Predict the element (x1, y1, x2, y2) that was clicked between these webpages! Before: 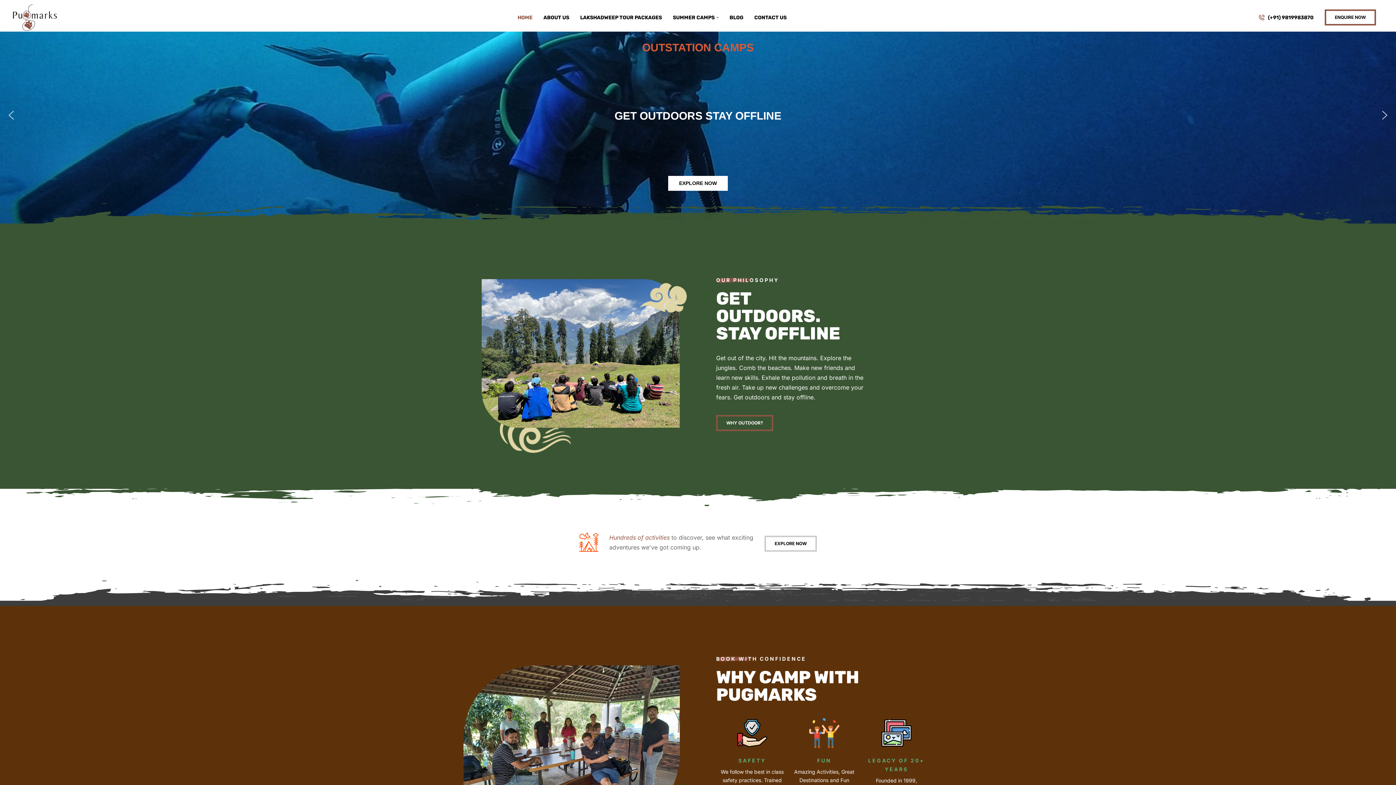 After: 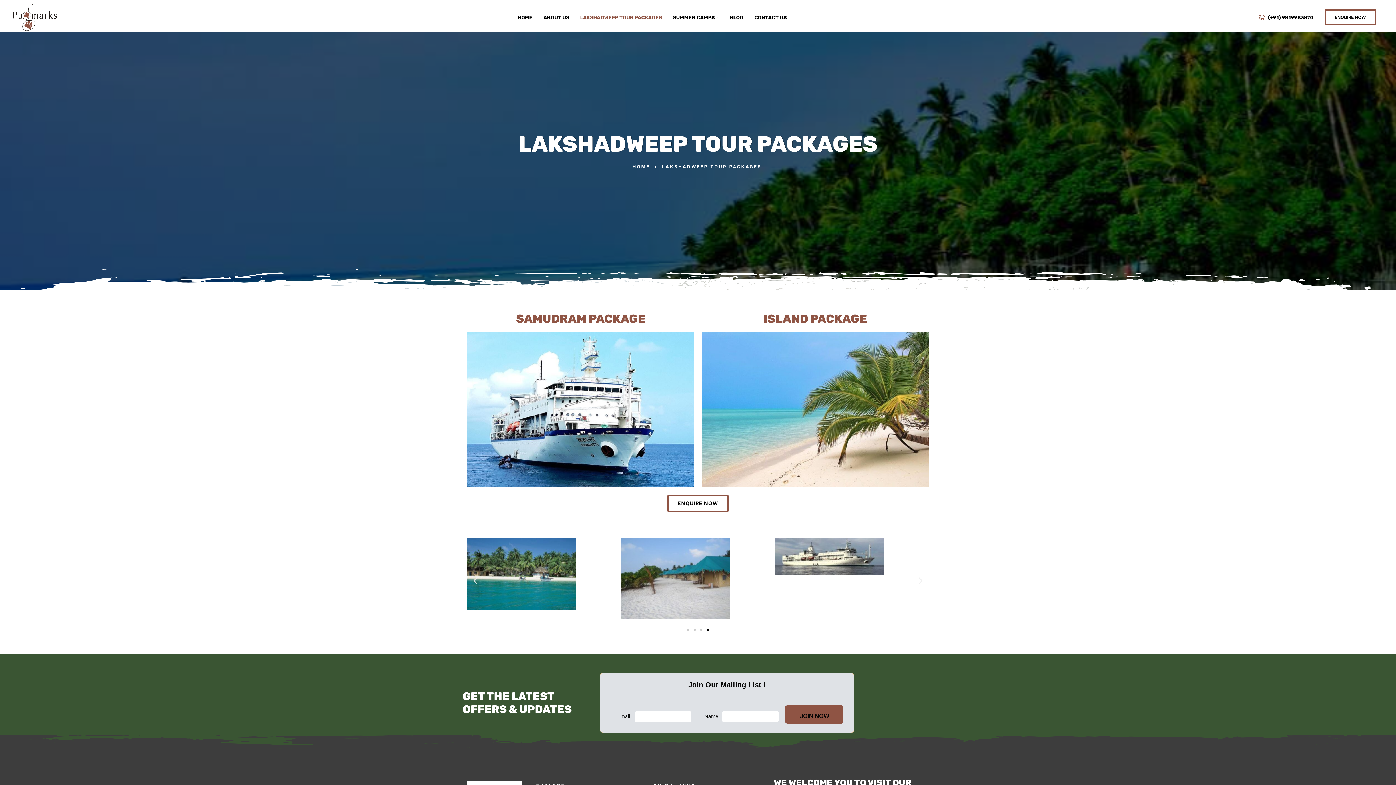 Action: label: LAKSHADWEEP TOUR PACKAGES bbox: (574, 6, 667, 29)